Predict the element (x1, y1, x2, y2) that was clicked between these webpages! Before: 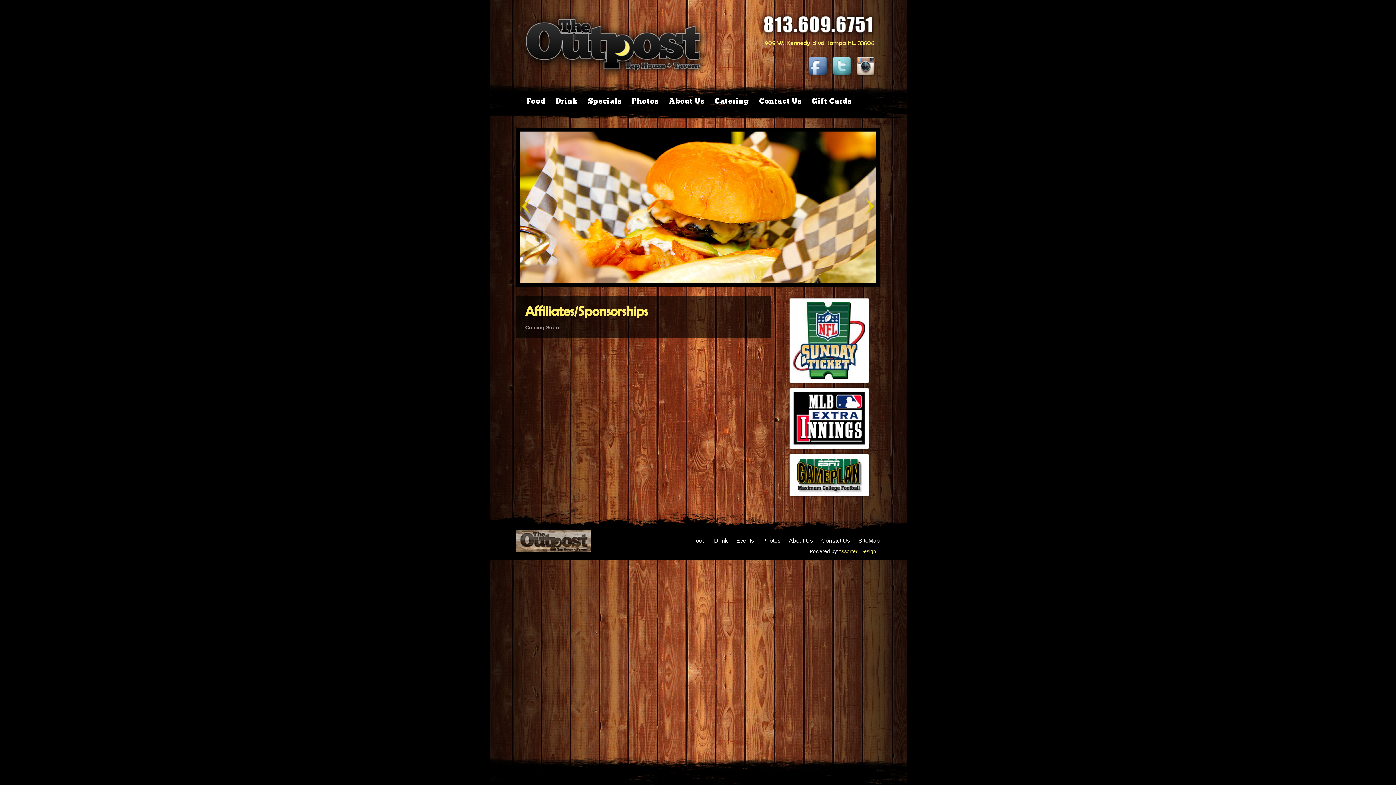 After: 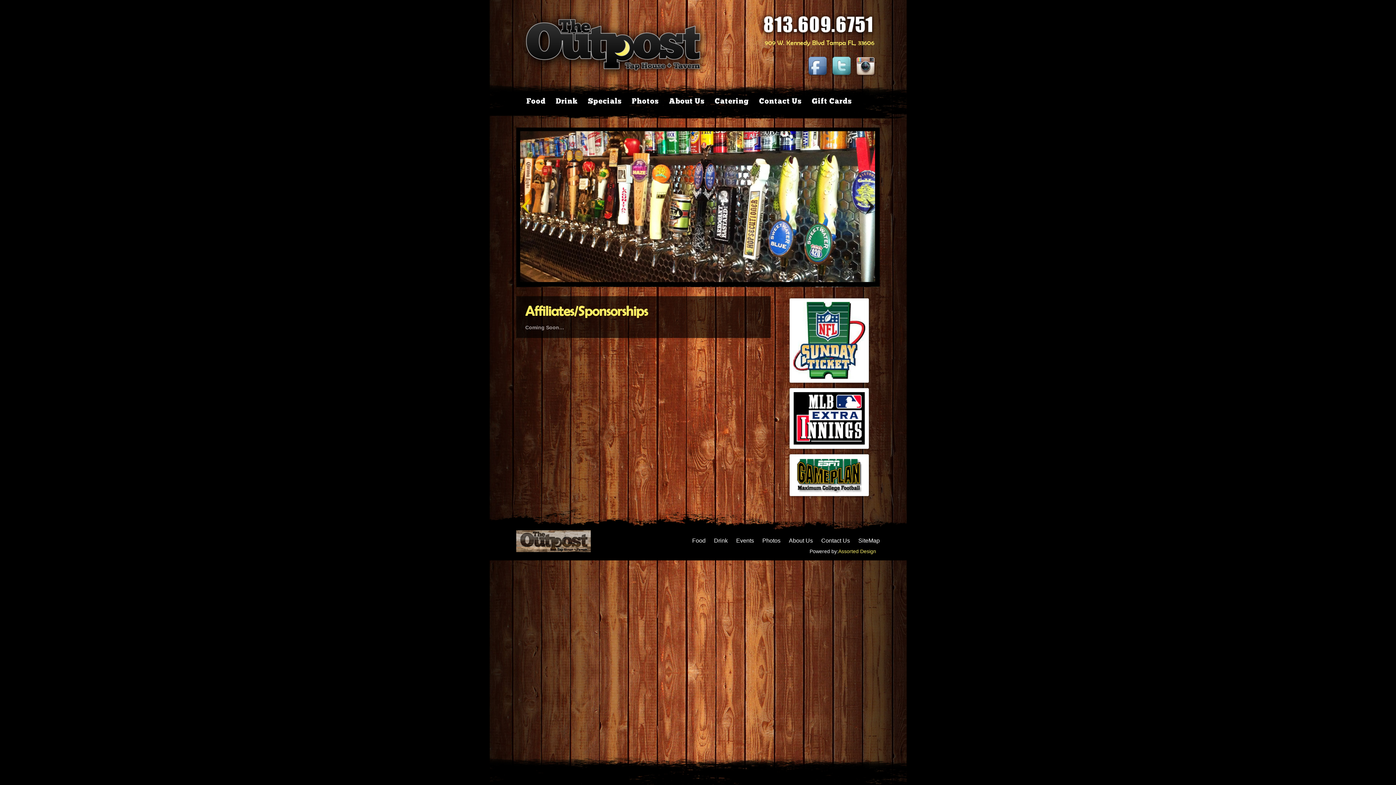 Action: bbox: (865, 197, 876, 217) label: Next